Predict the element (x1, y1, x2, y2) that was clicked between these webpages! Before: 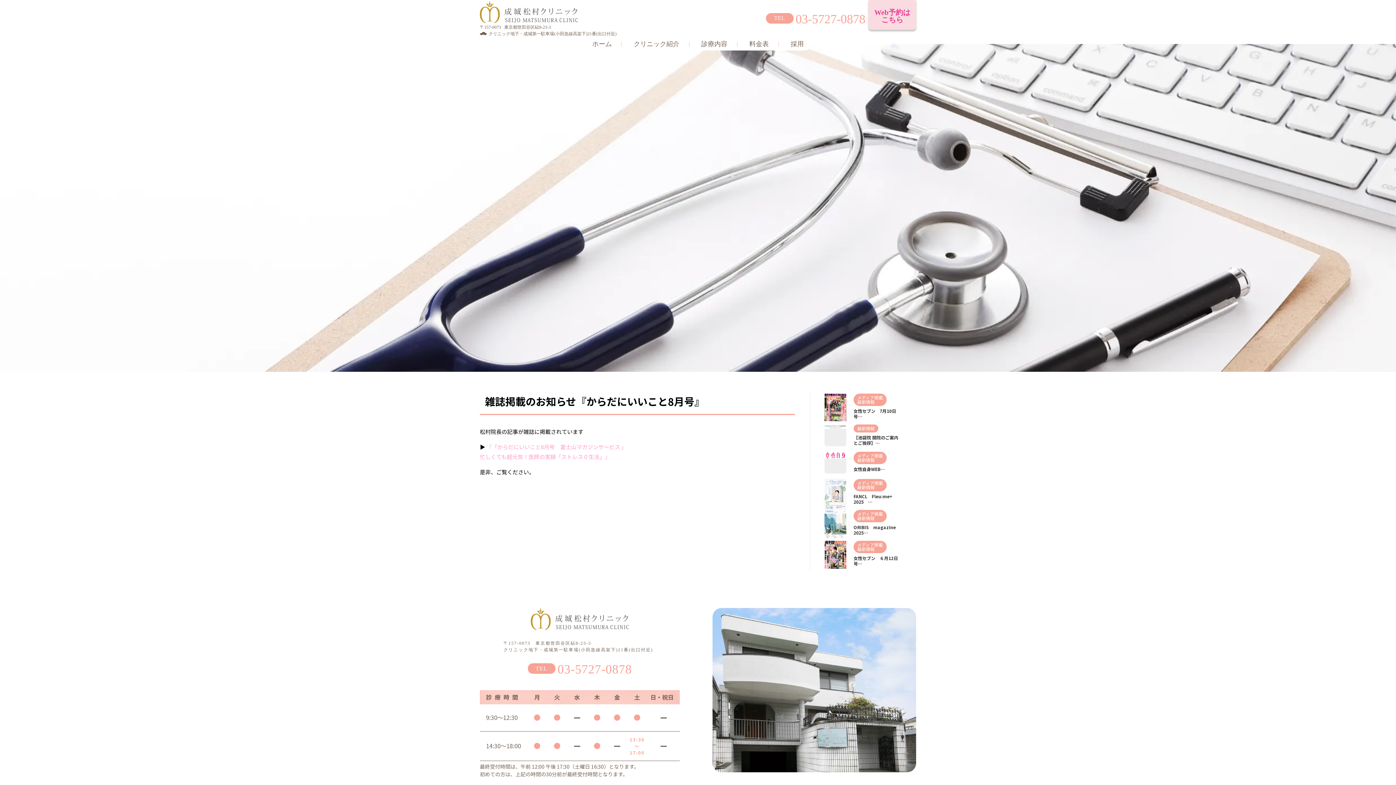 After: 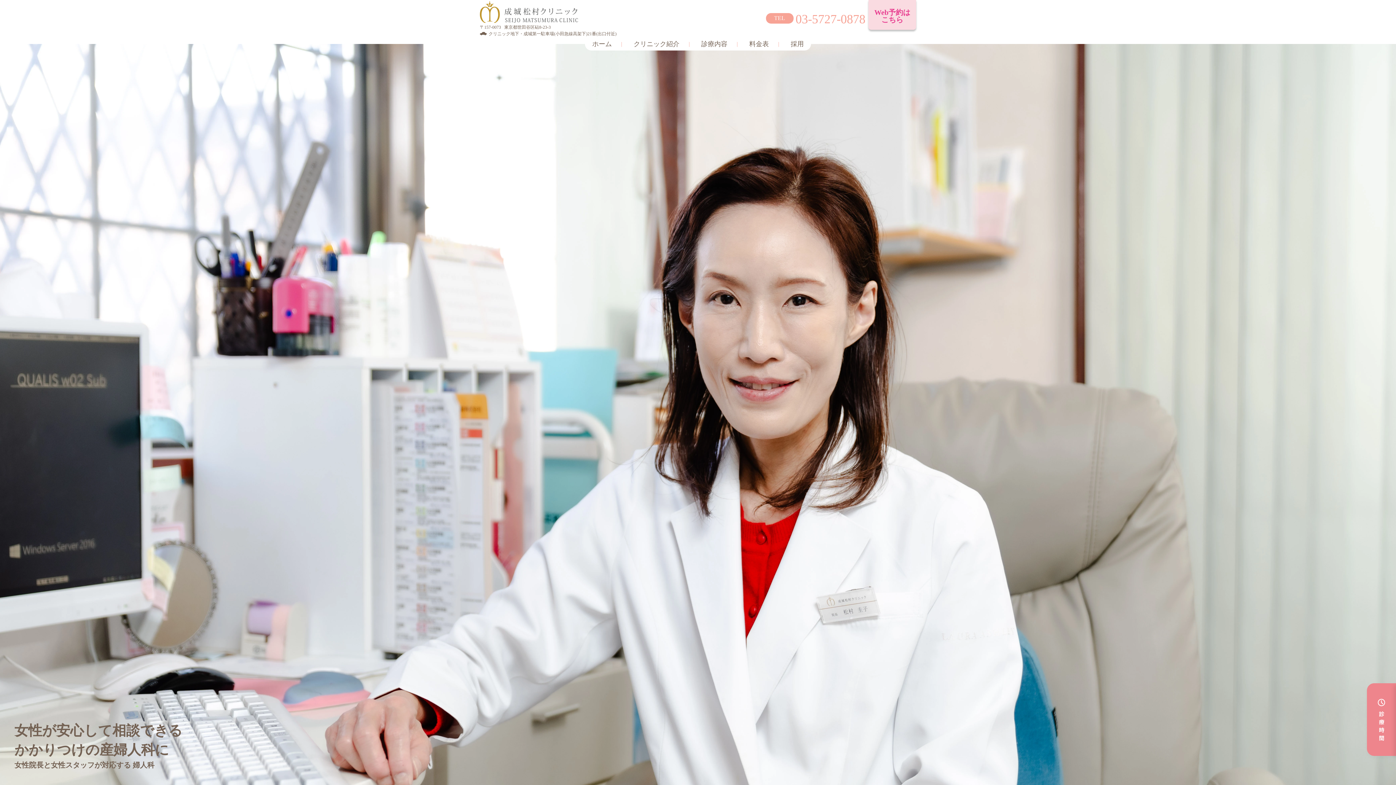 Action: bbox: (480, 1, 578, 22)